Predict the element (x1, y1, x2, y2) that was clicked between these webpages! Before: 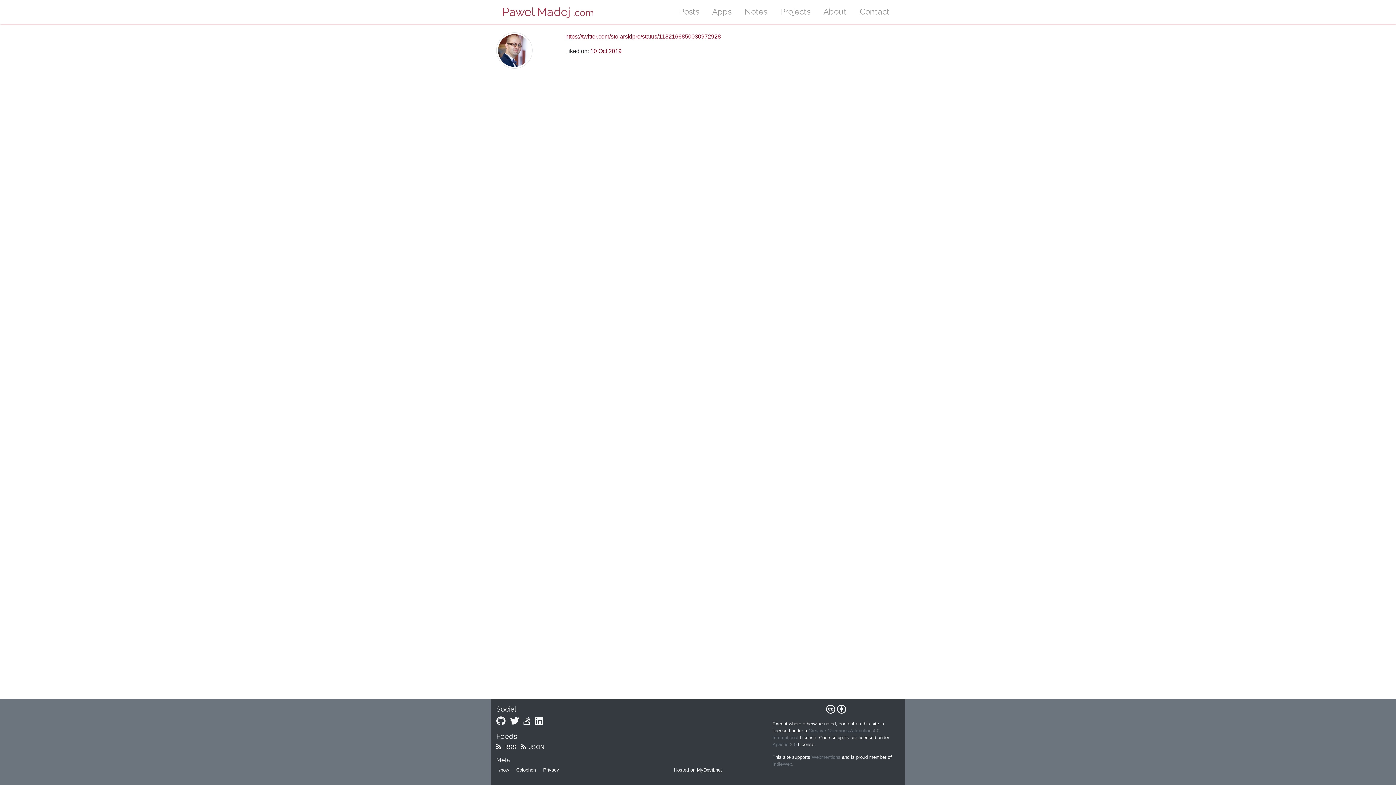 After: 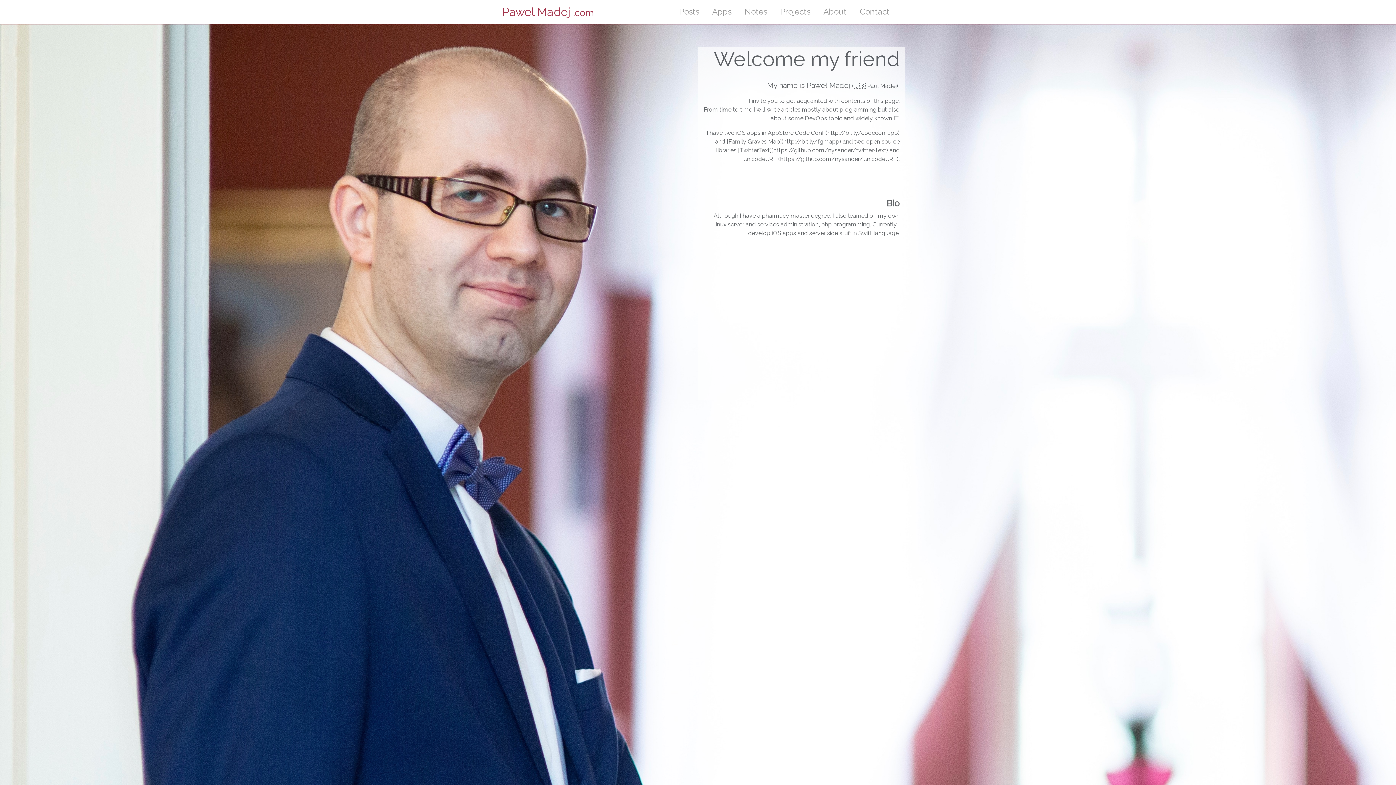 Action: label: Pawel Madej .com bbox: (496, 3, 594, 20)